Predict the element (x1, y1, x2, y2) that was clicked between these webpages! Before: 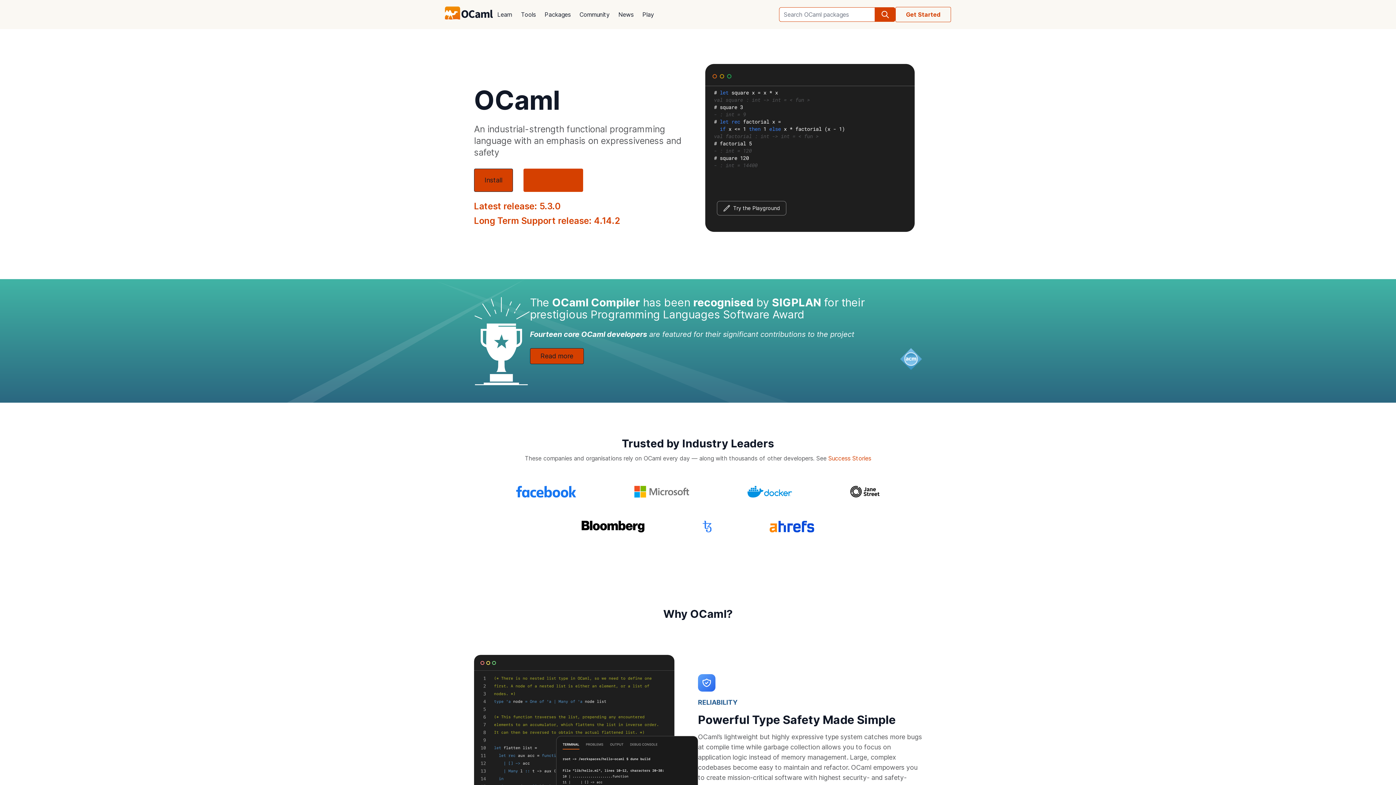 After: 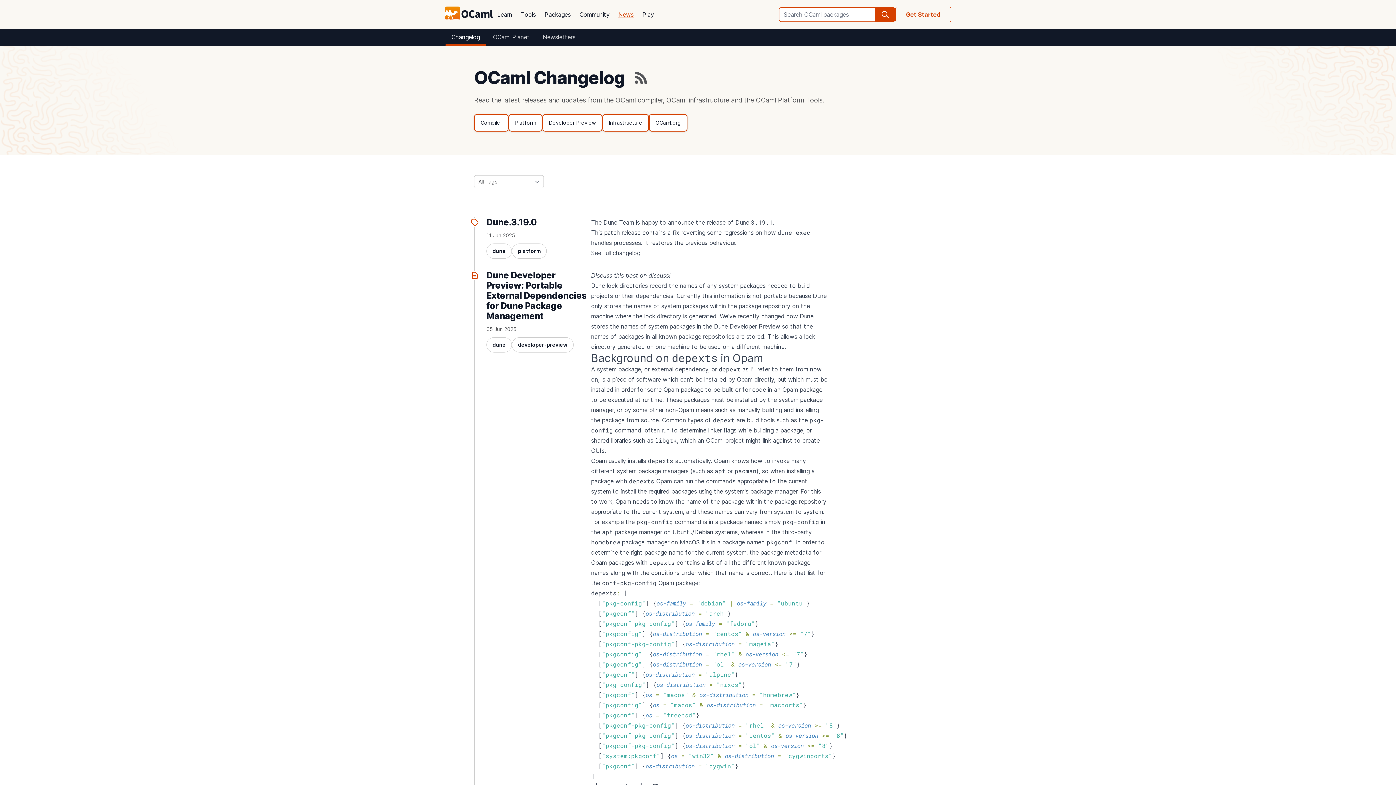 Action: label: News bbox: (614, 5, 638, 23)